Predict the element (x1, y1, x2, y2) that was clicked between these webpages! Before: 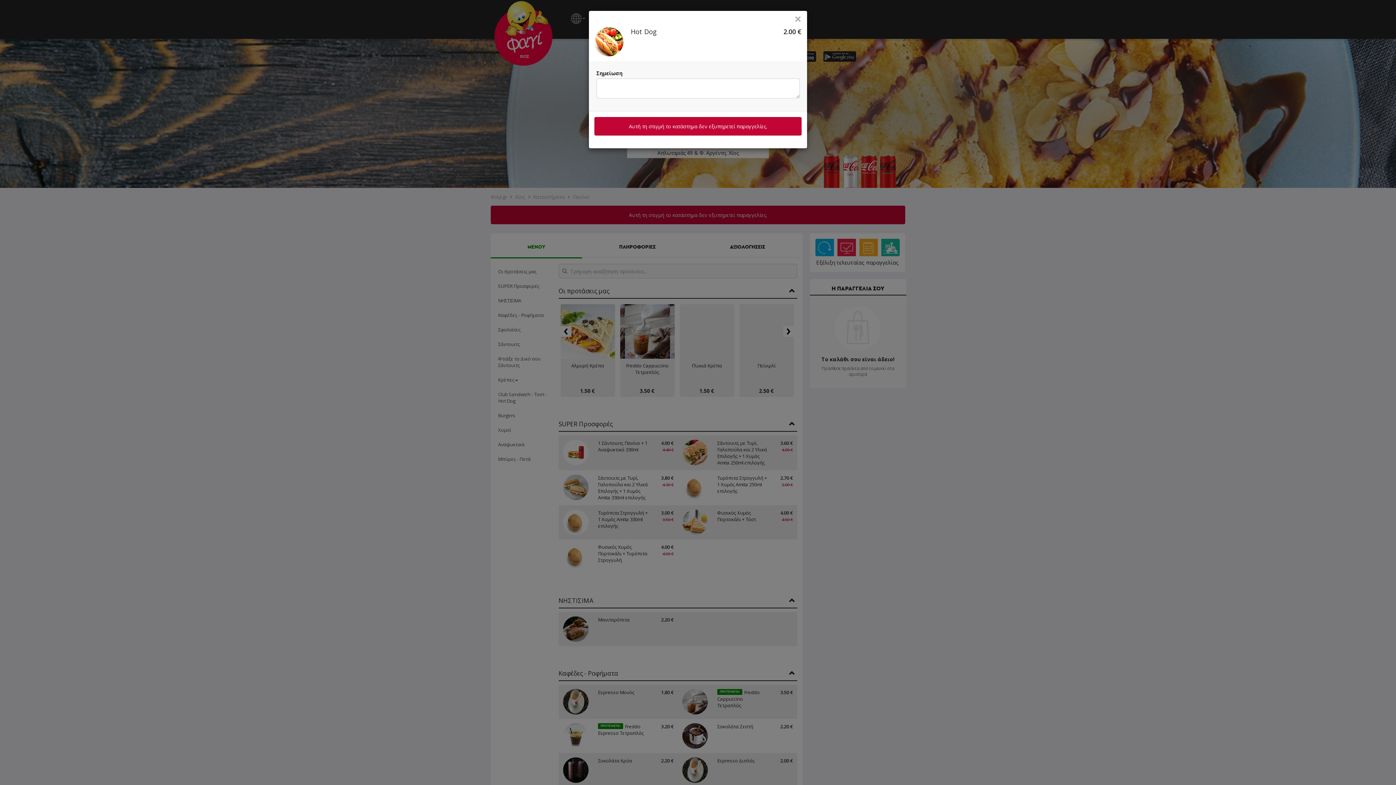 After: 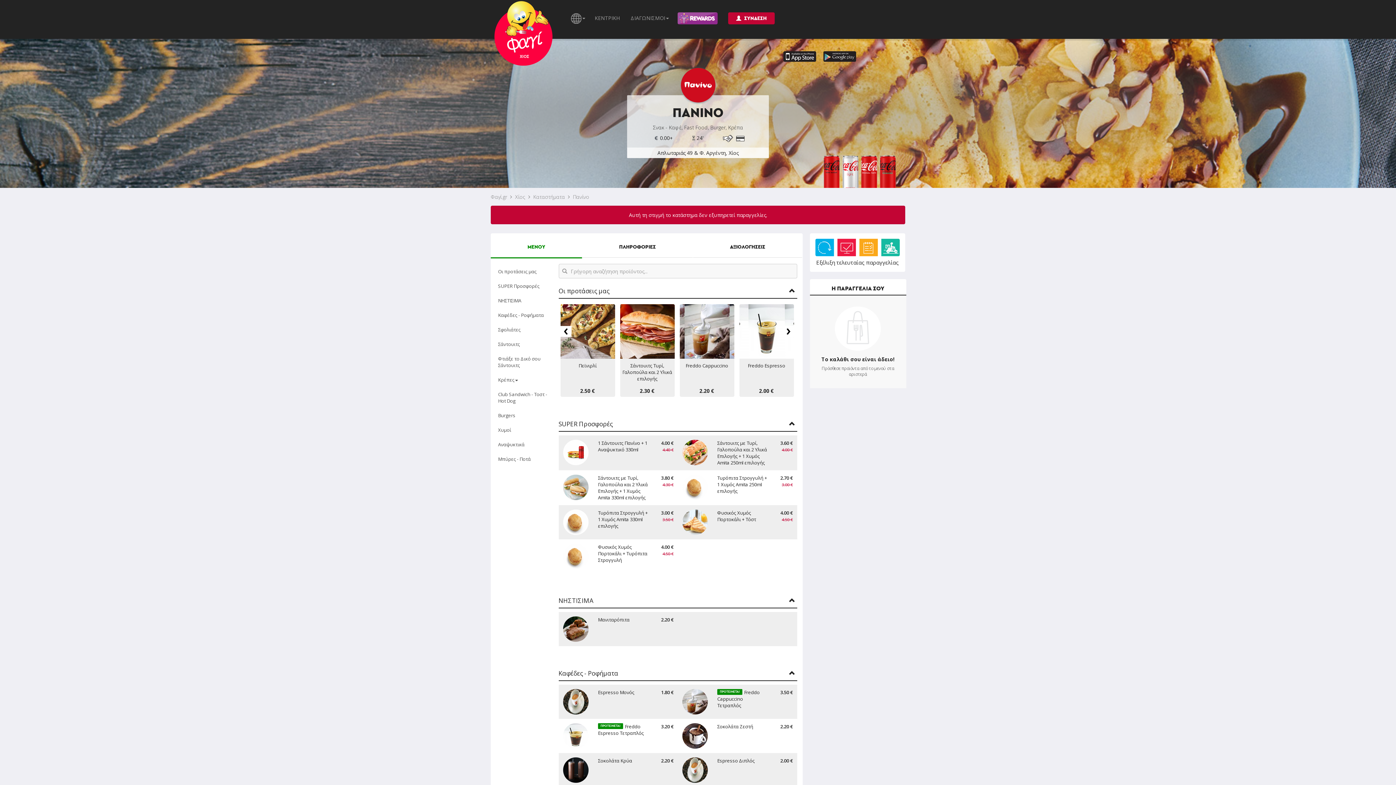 Action: label: × bbox: (794, 15, 801, 21)